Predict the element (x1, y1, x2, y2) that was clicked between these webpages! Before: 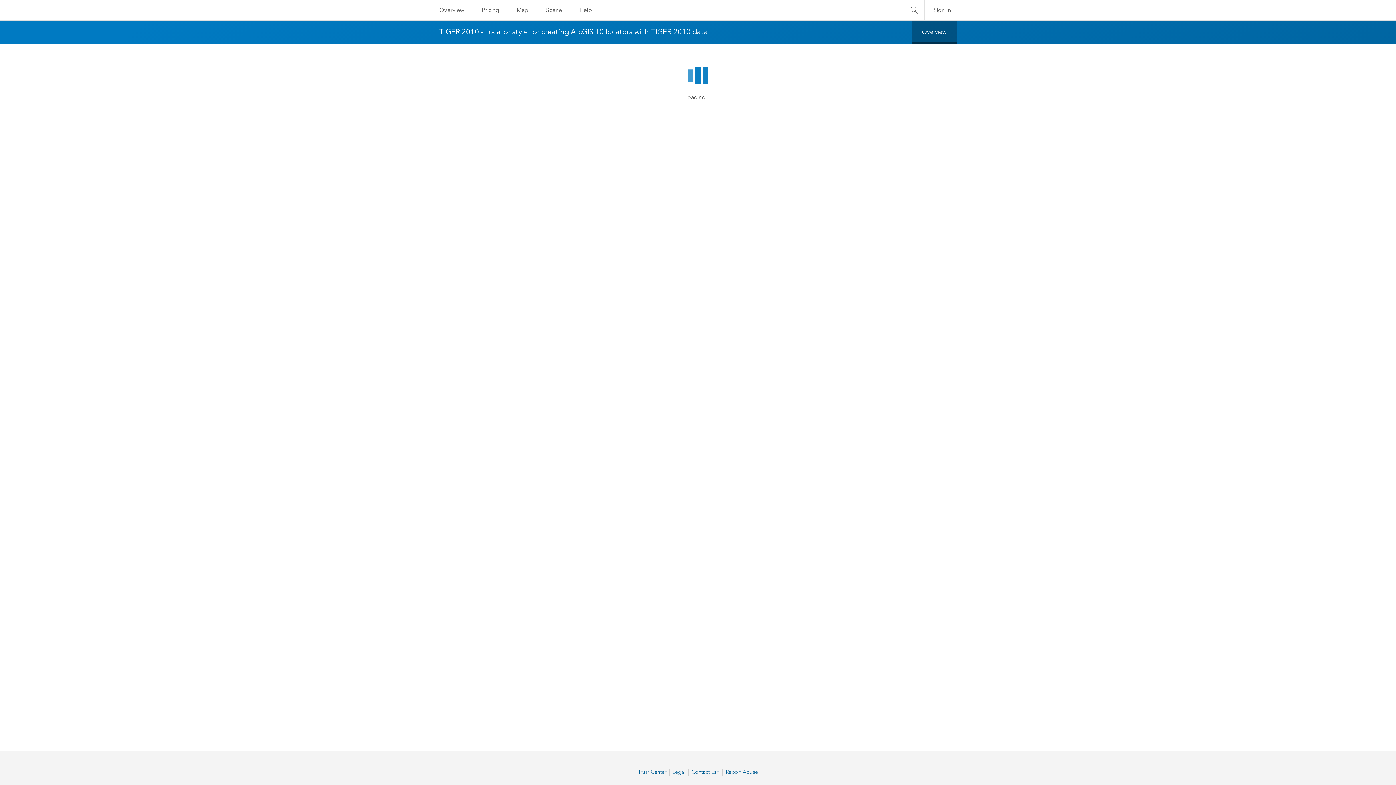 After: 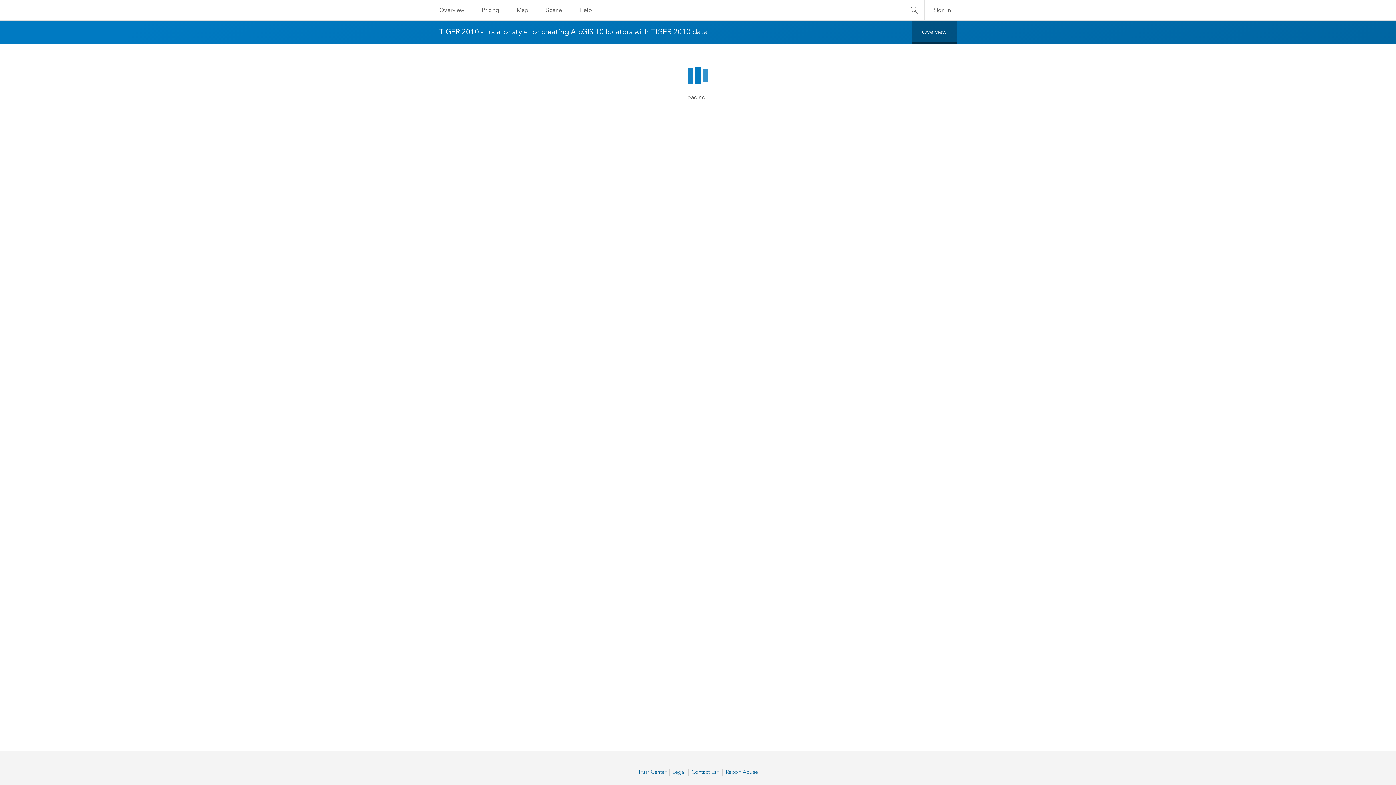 Action: bbox: (912, 20, 957, 43) label: Overview